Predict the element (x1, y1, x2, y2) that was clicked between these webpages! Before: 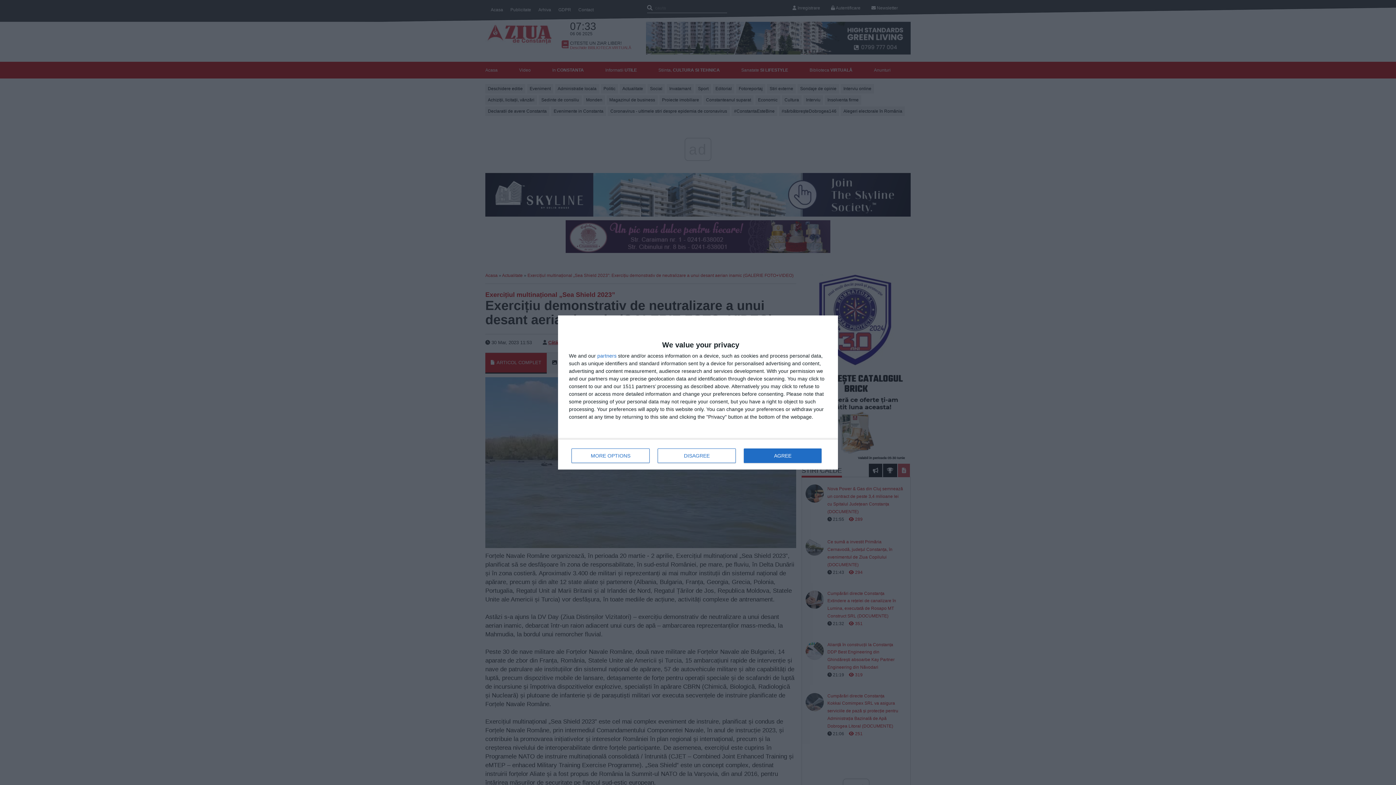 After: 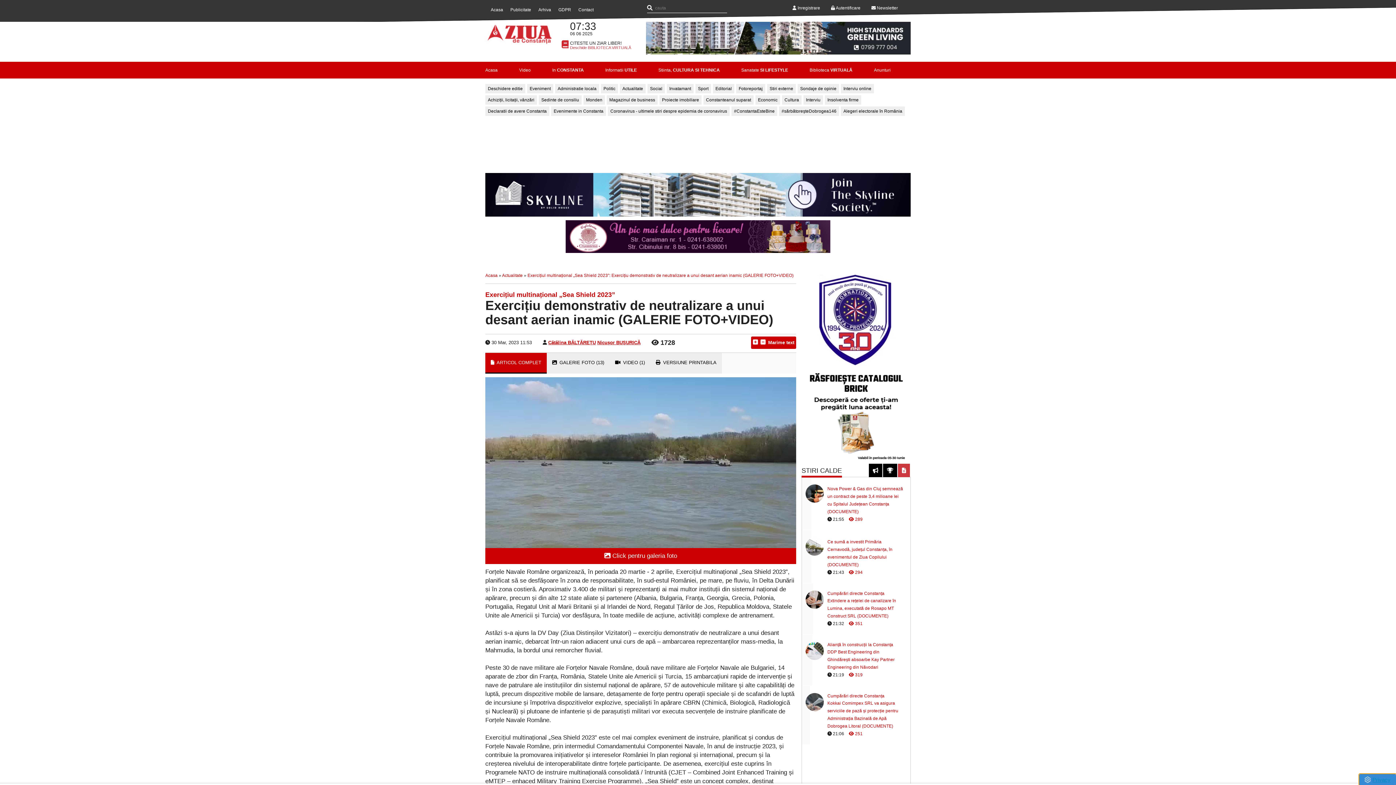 Action: label: AGREE bbox: (744, 448, 821, 463)